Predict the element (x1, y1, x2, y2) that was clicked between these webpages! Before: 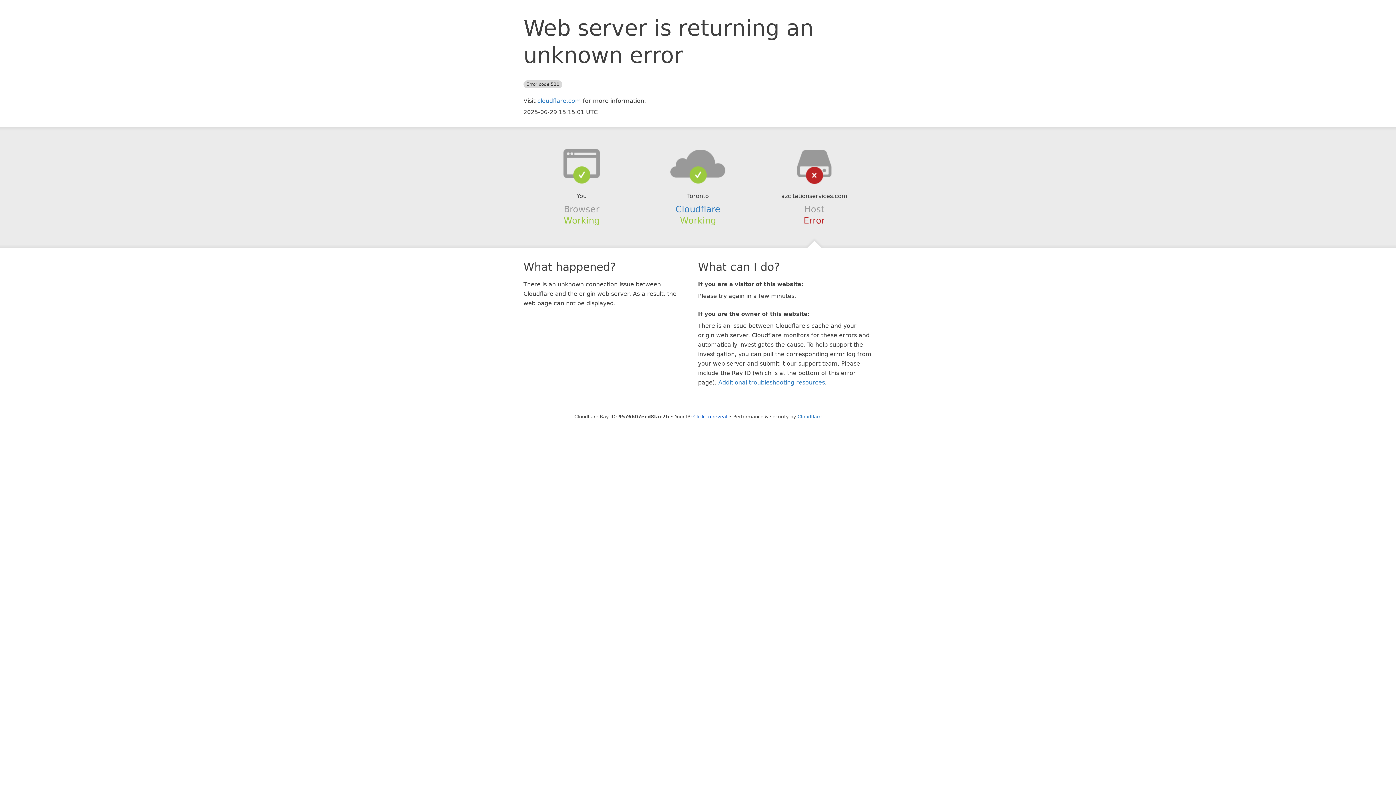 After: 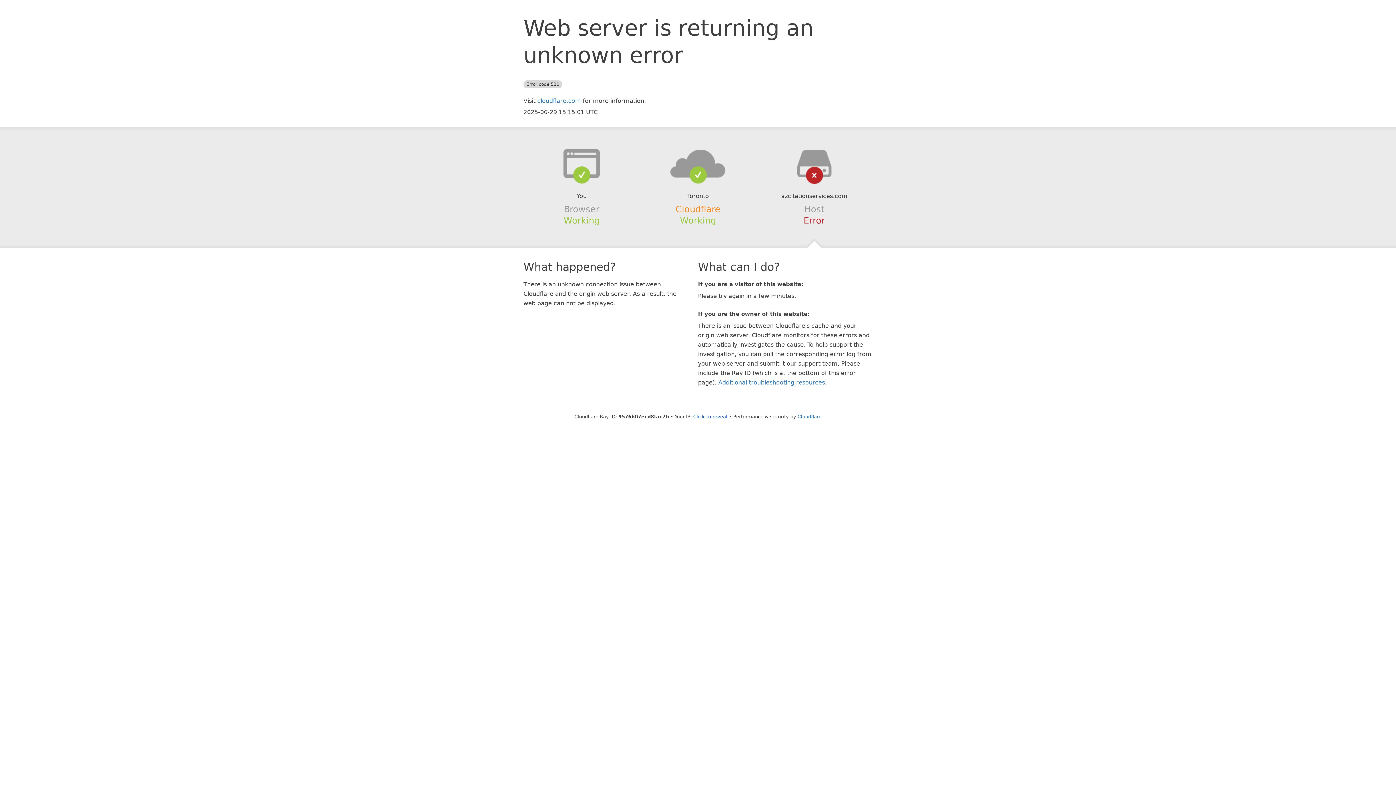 Action: bbox: (675, 204, 720, 214) label: Cloudflare